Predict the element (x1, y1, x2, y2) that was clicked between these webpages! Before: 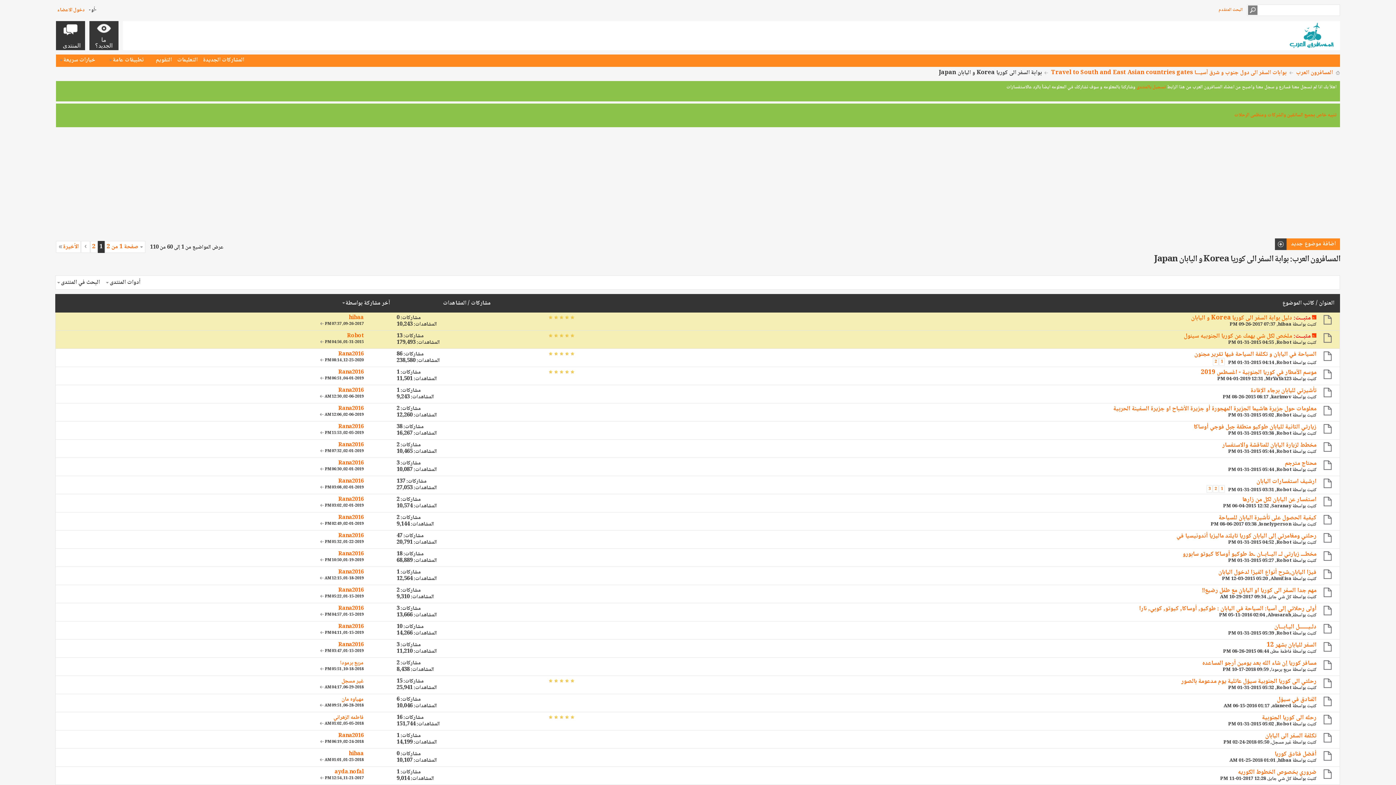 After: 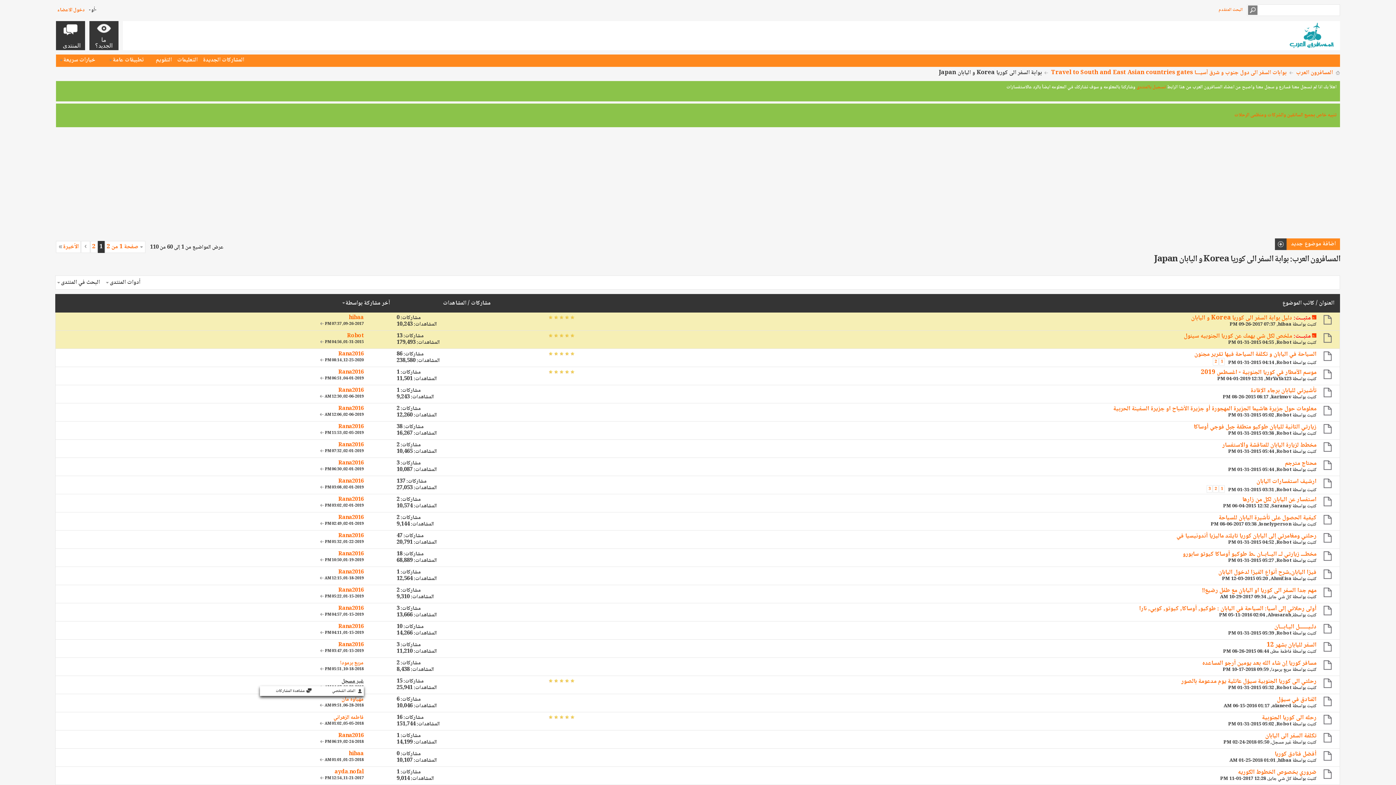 Action: bbox: (341, 677, 363, 686) label: غير مسجل